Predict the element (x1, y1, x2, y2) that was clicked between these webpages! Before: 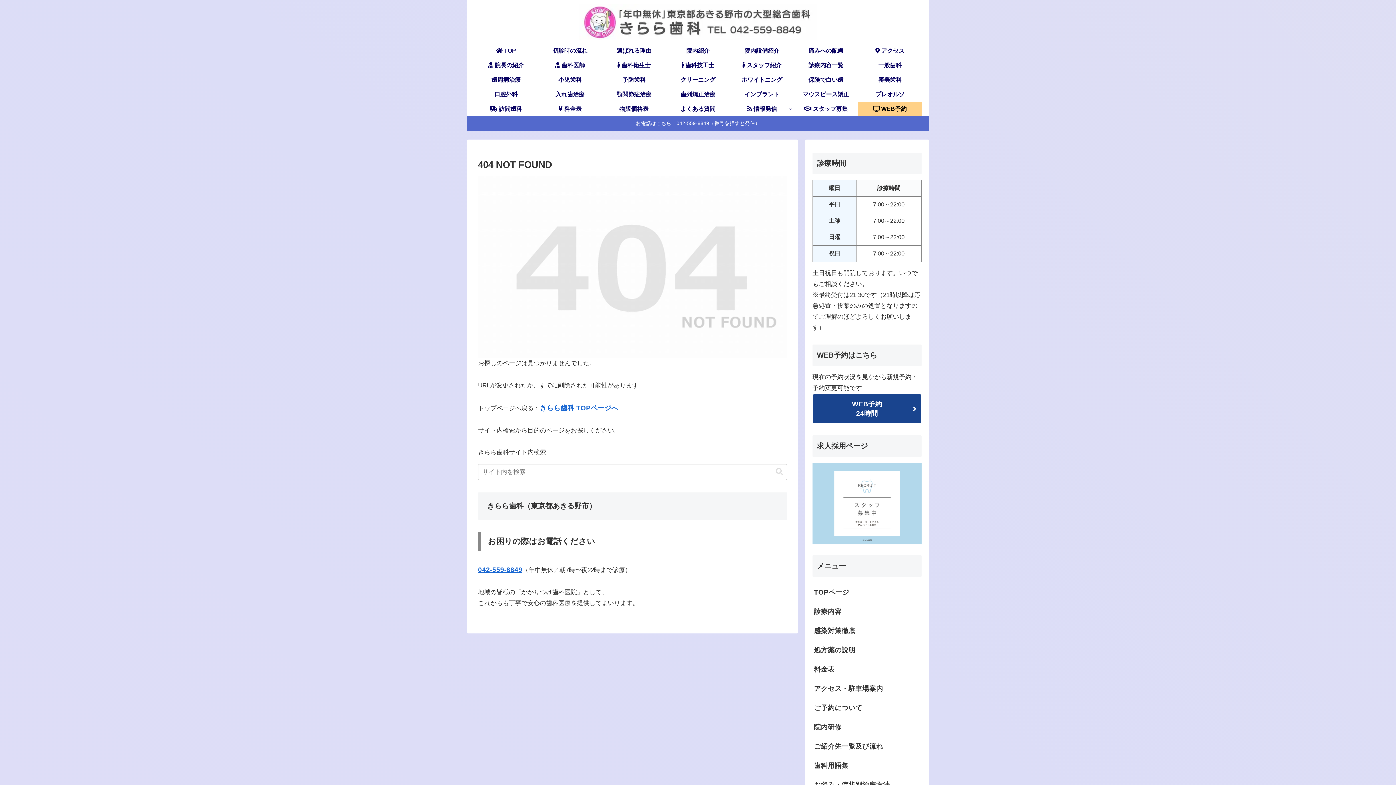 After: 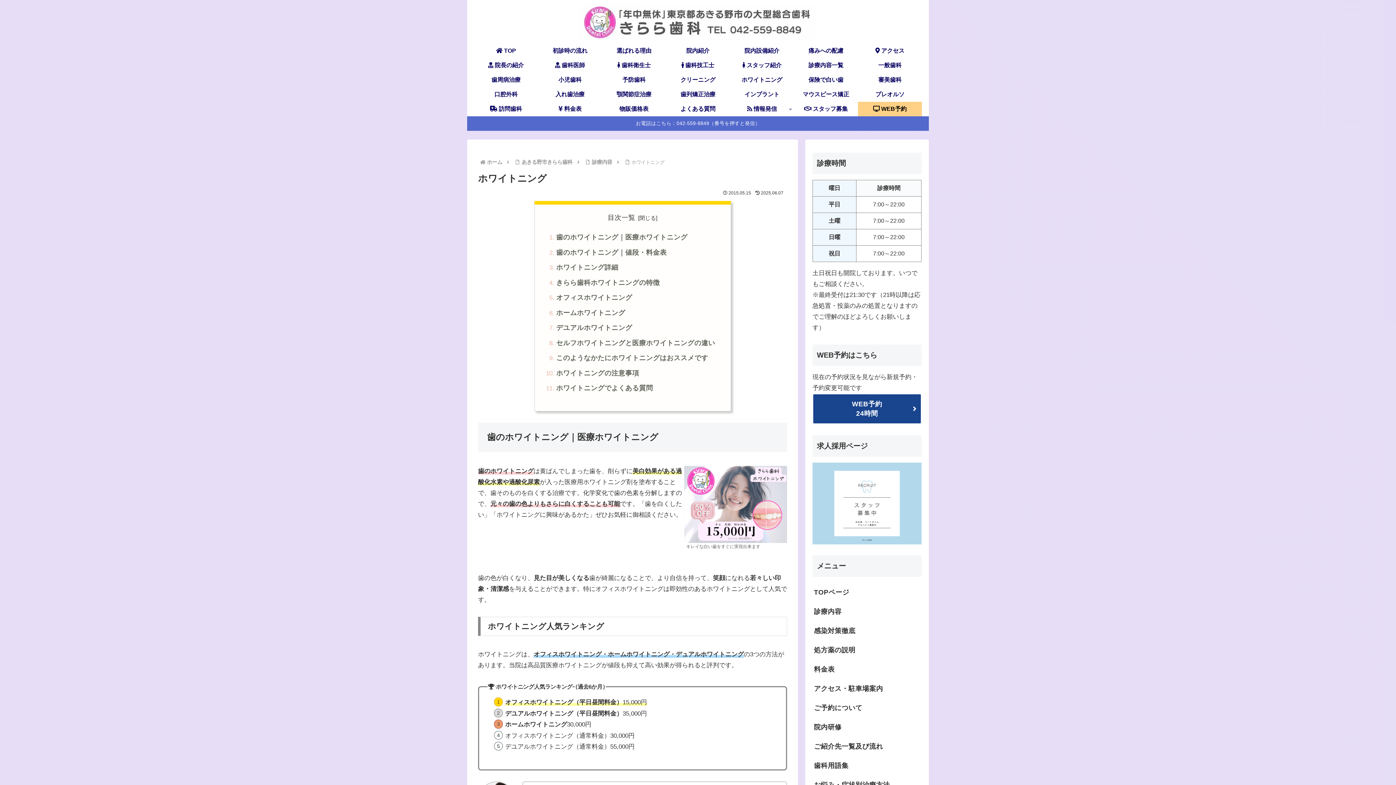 Action: label: ホワイトニング bbox: (730, 72, 794, 87)